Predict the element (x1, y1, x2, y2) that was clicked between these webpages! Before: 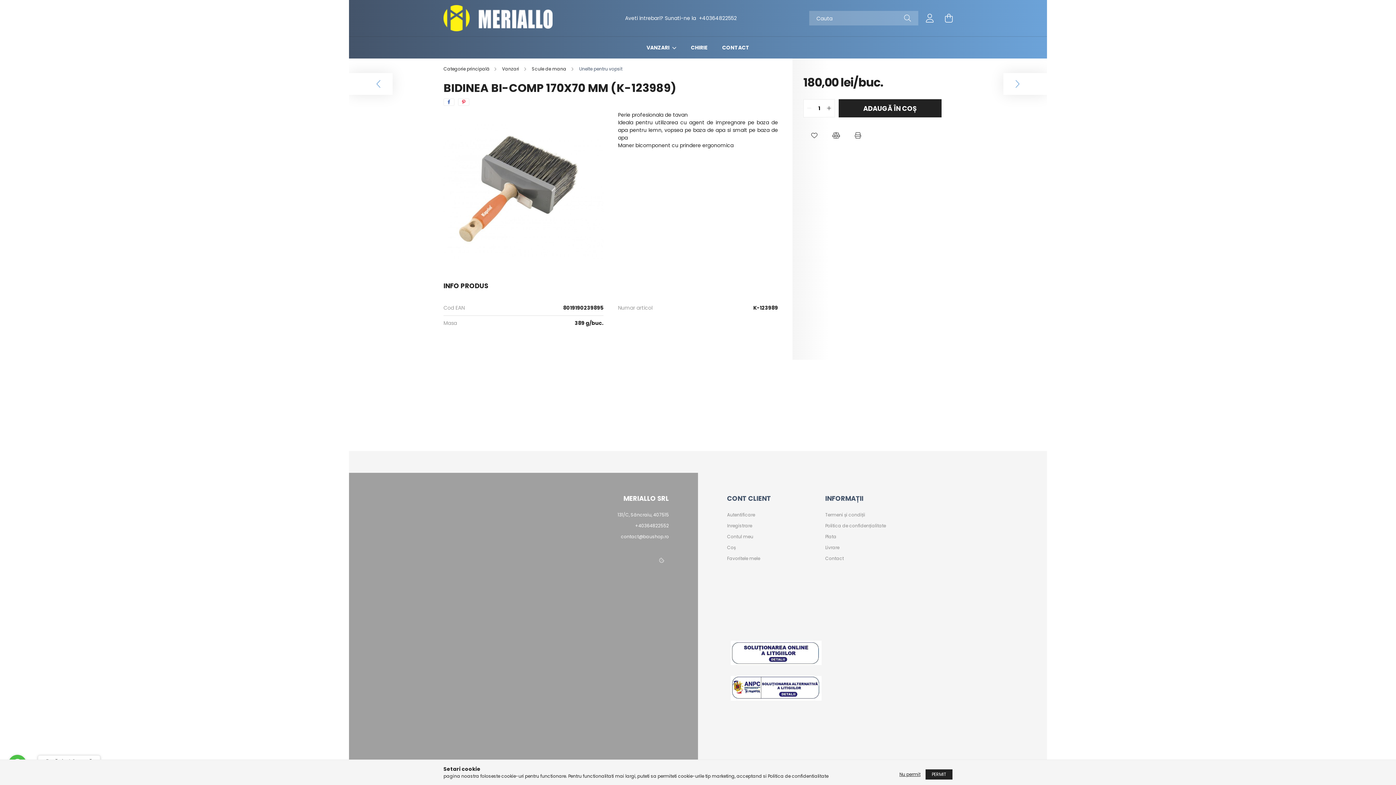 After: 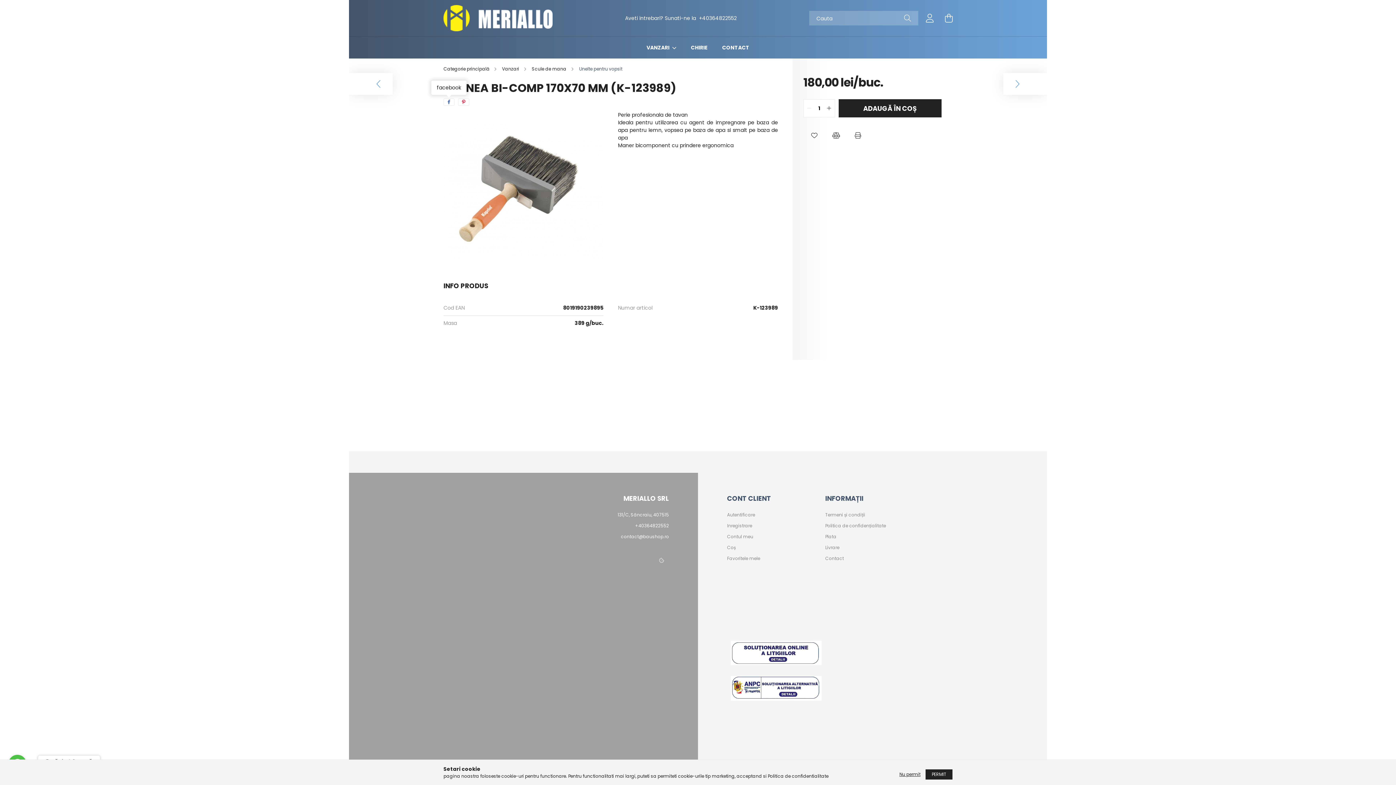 Action: label: facebook bbox: (443, 98, 454, 105)